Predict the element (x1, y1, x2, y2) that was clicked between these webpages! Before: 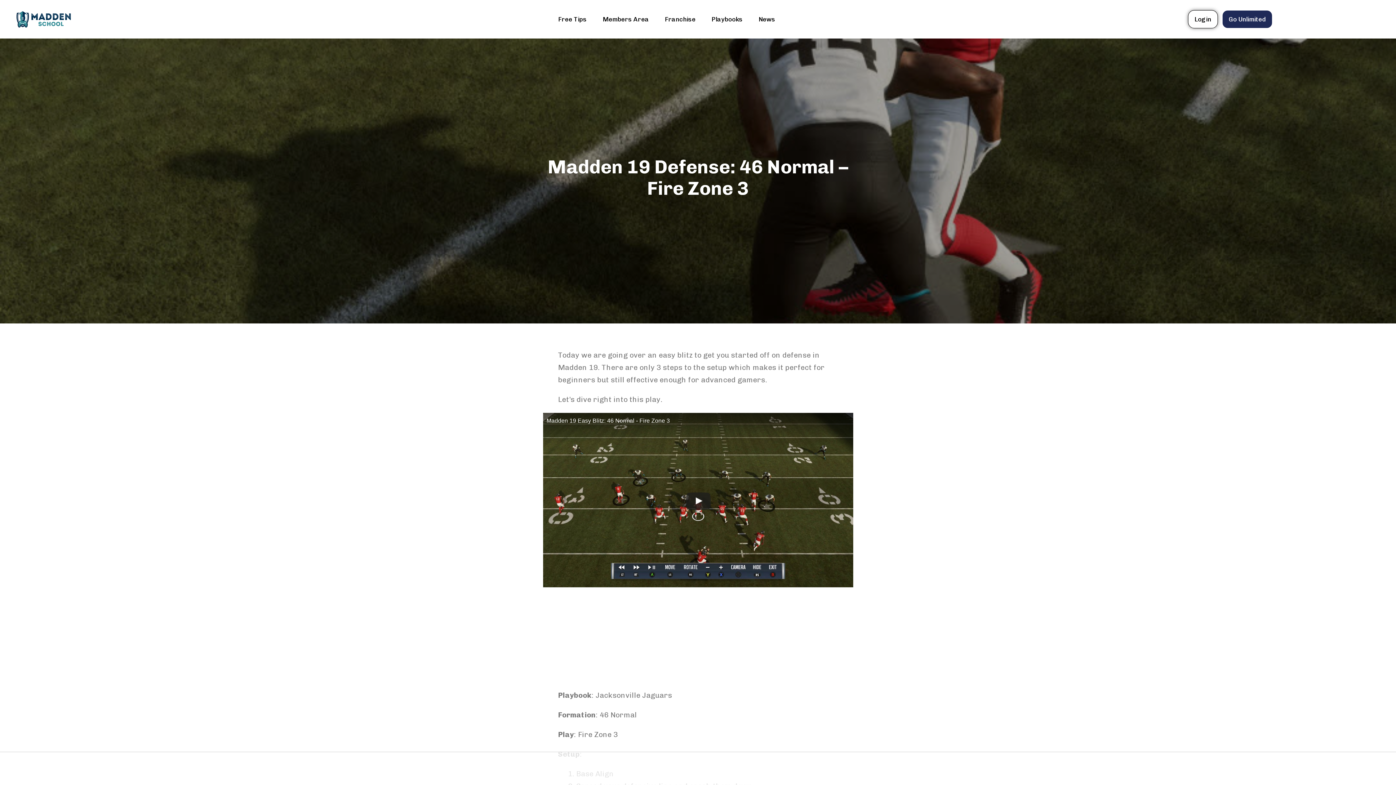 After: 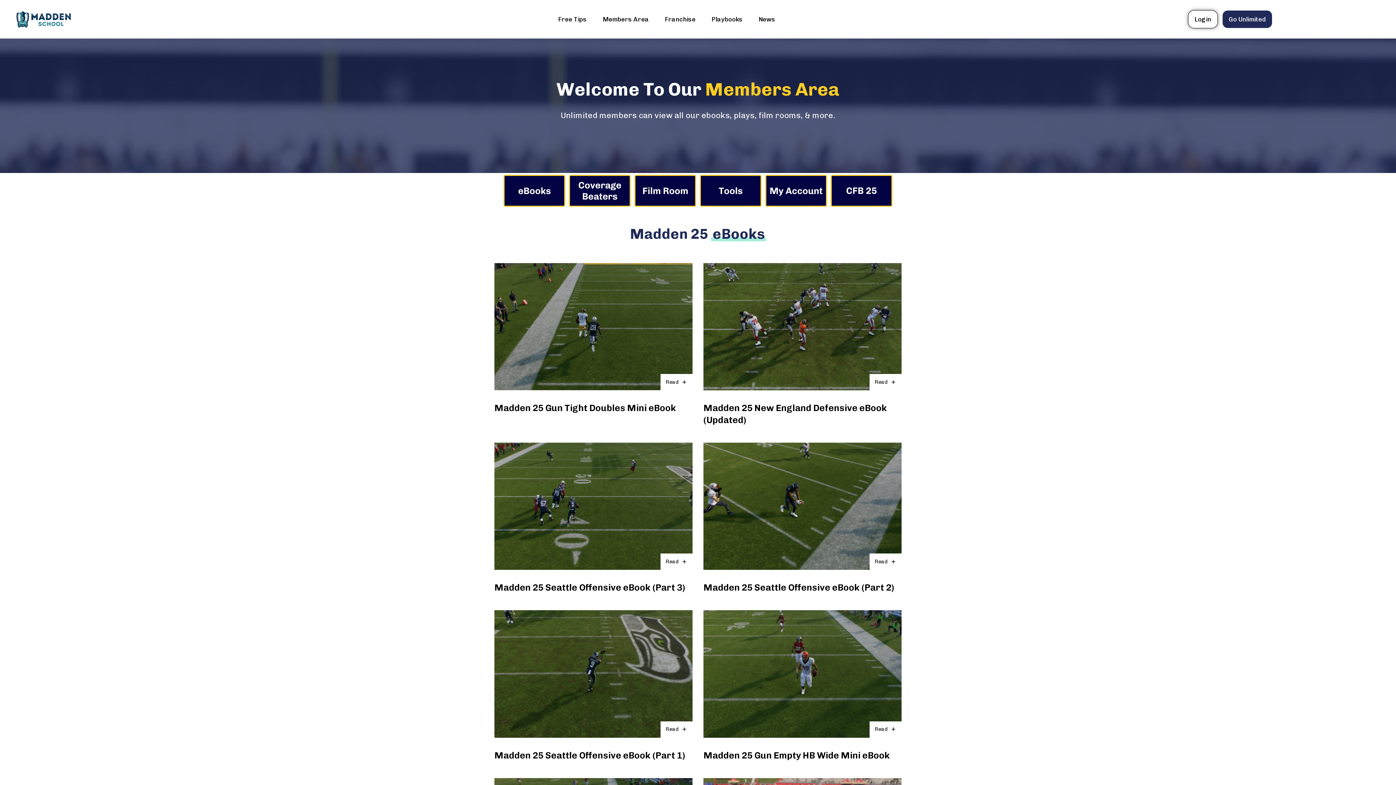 Action: bbox: (594, 0, 657, 38) label: Members Area